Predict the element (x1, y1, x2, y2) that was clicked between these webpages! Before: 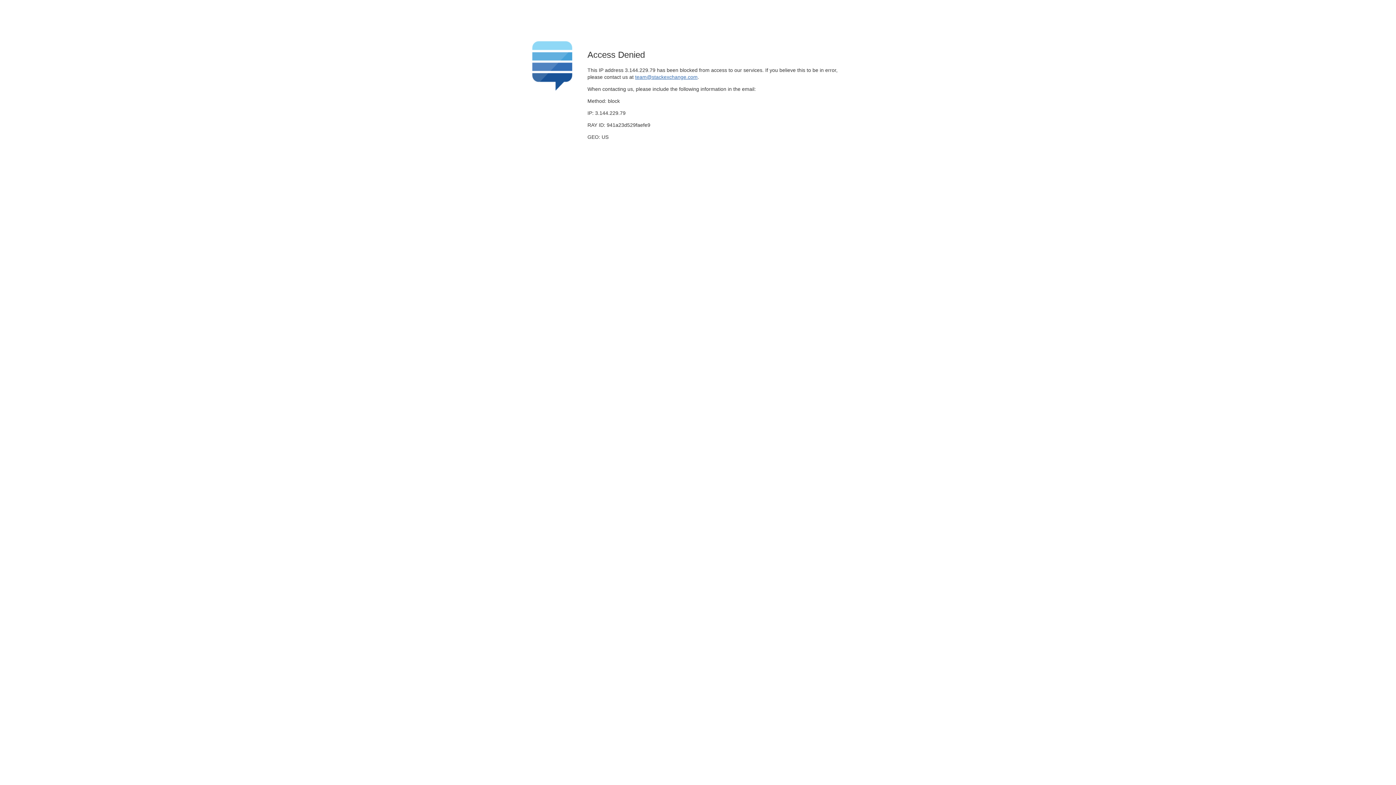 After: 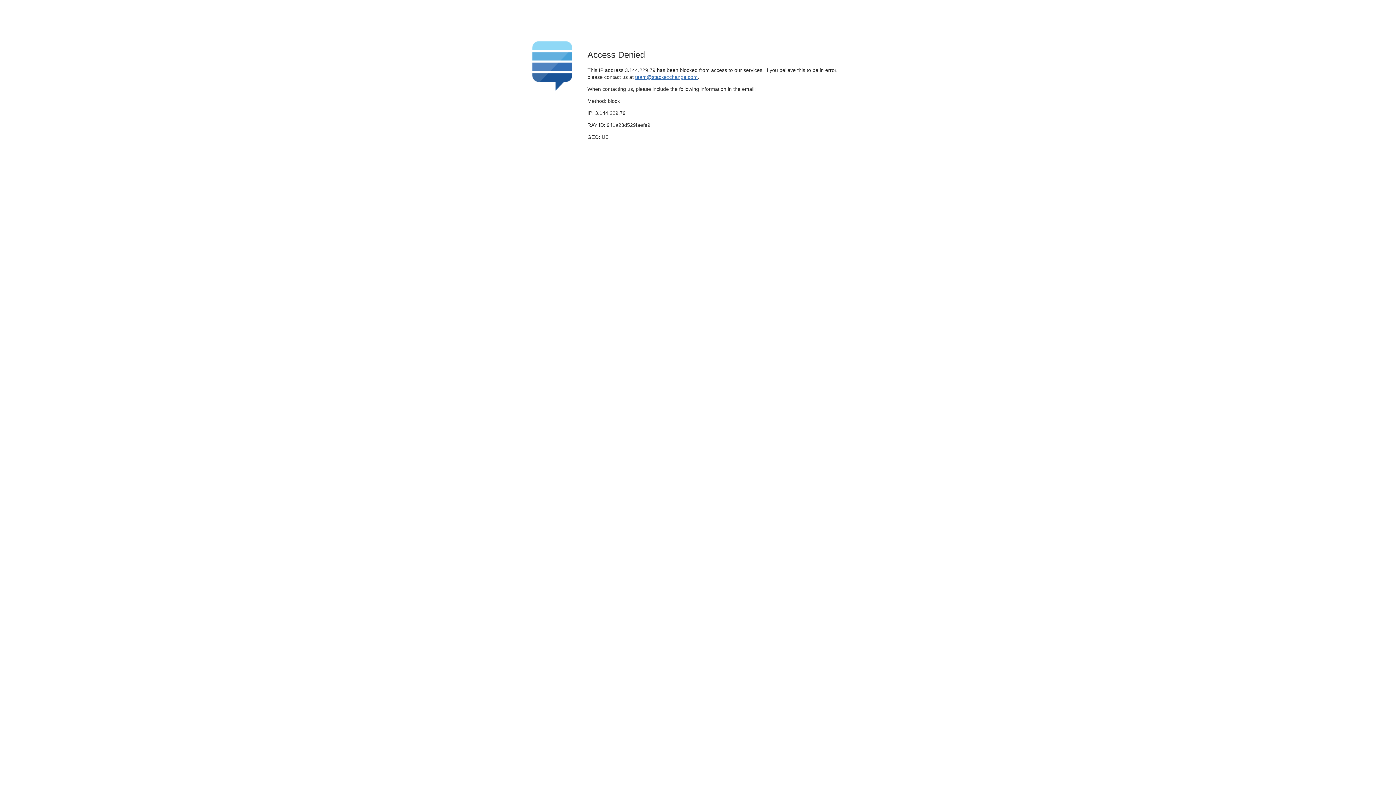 Action: label: team@stackexchange.com bbox: (635, 74, 697, 79)